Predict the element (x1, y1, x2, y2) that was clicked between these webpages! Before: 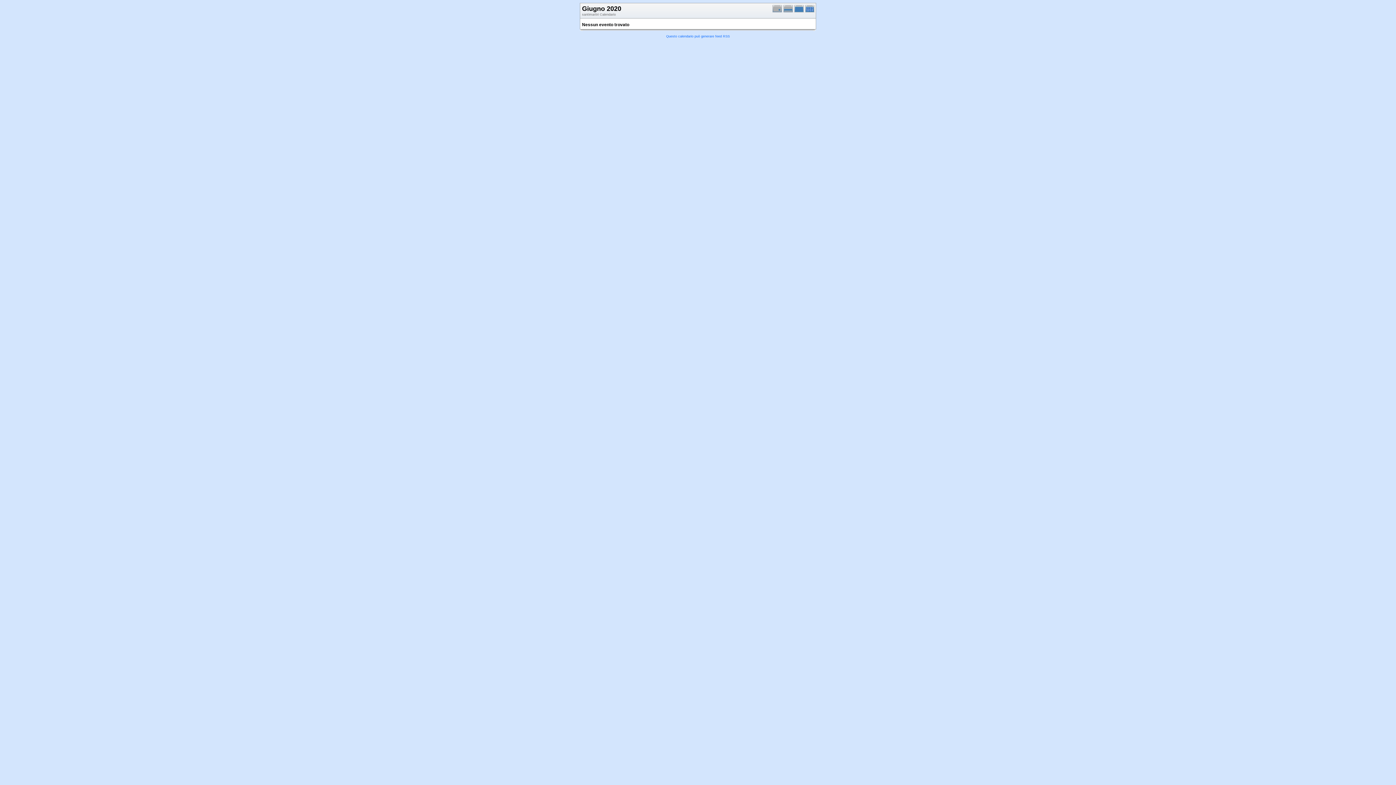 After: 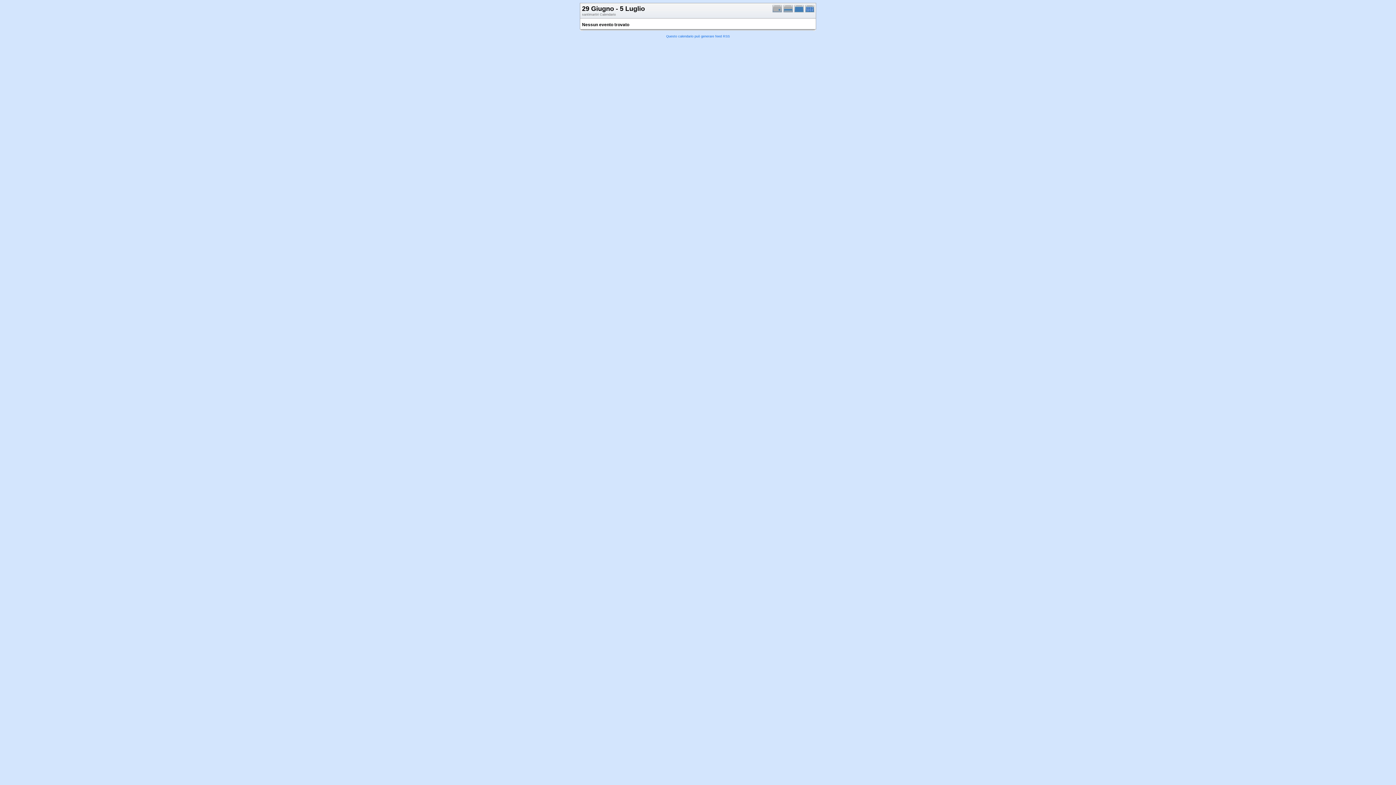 Action: bbox: (783, 9, 794, 13)